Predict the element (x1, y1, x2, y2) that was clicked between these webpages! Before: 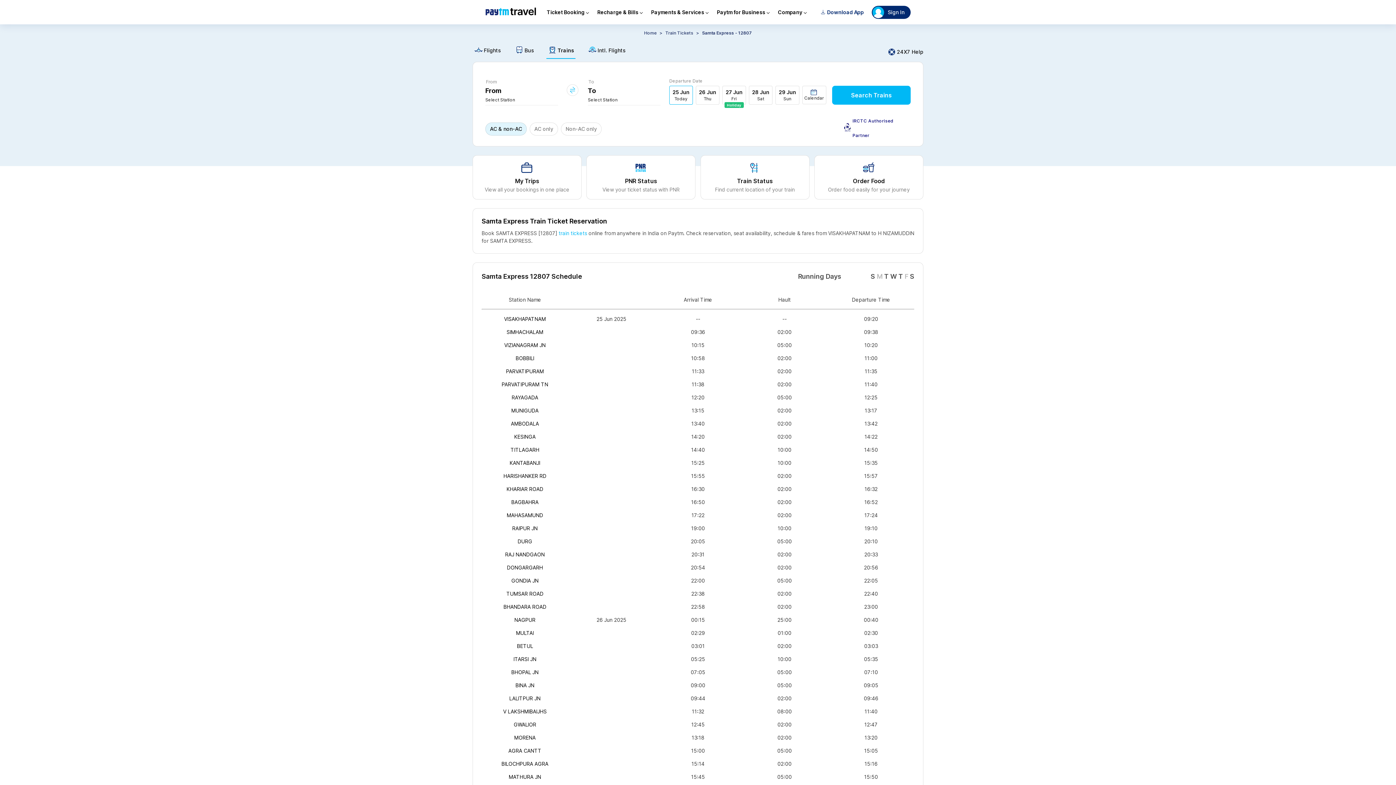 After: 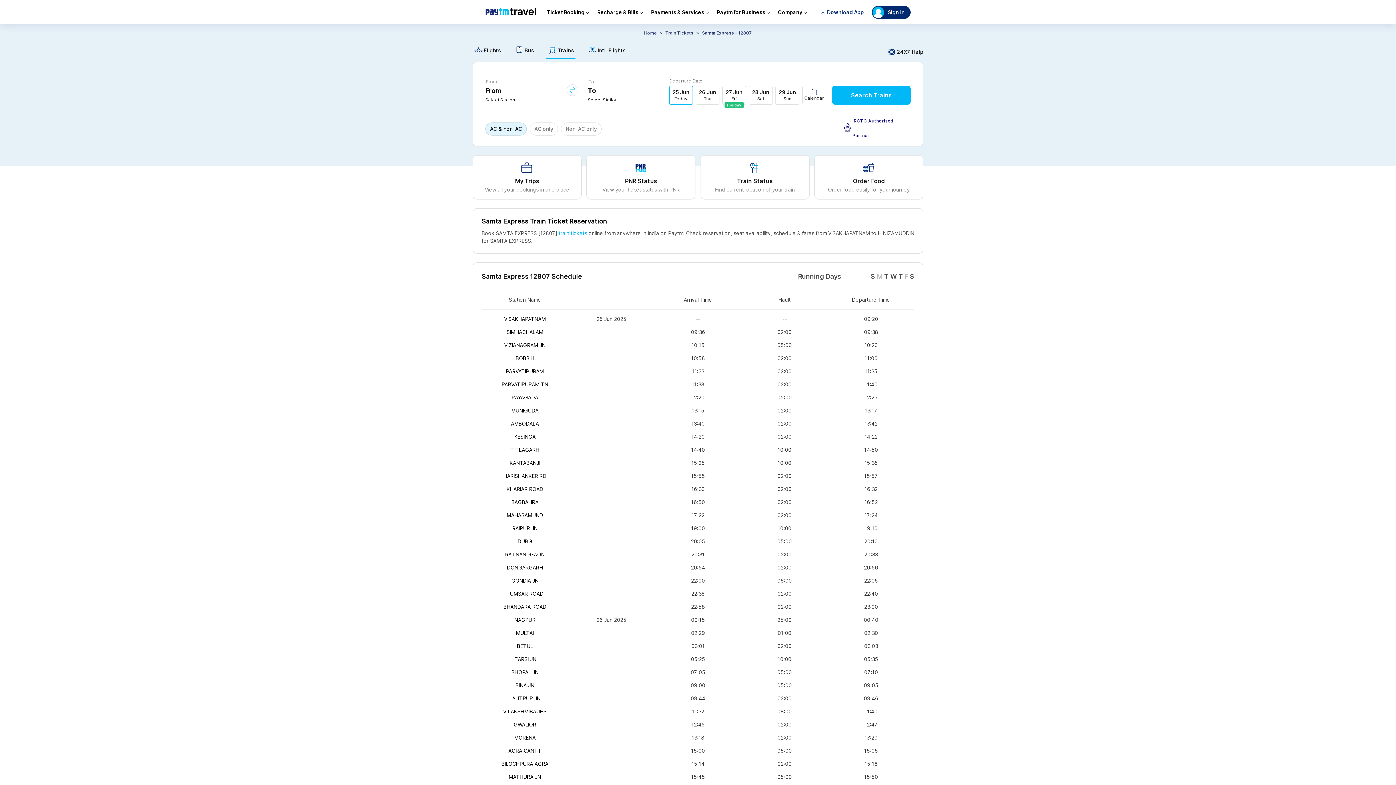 Action: label: MULTAI bbox: (516, 628, 534, 634)